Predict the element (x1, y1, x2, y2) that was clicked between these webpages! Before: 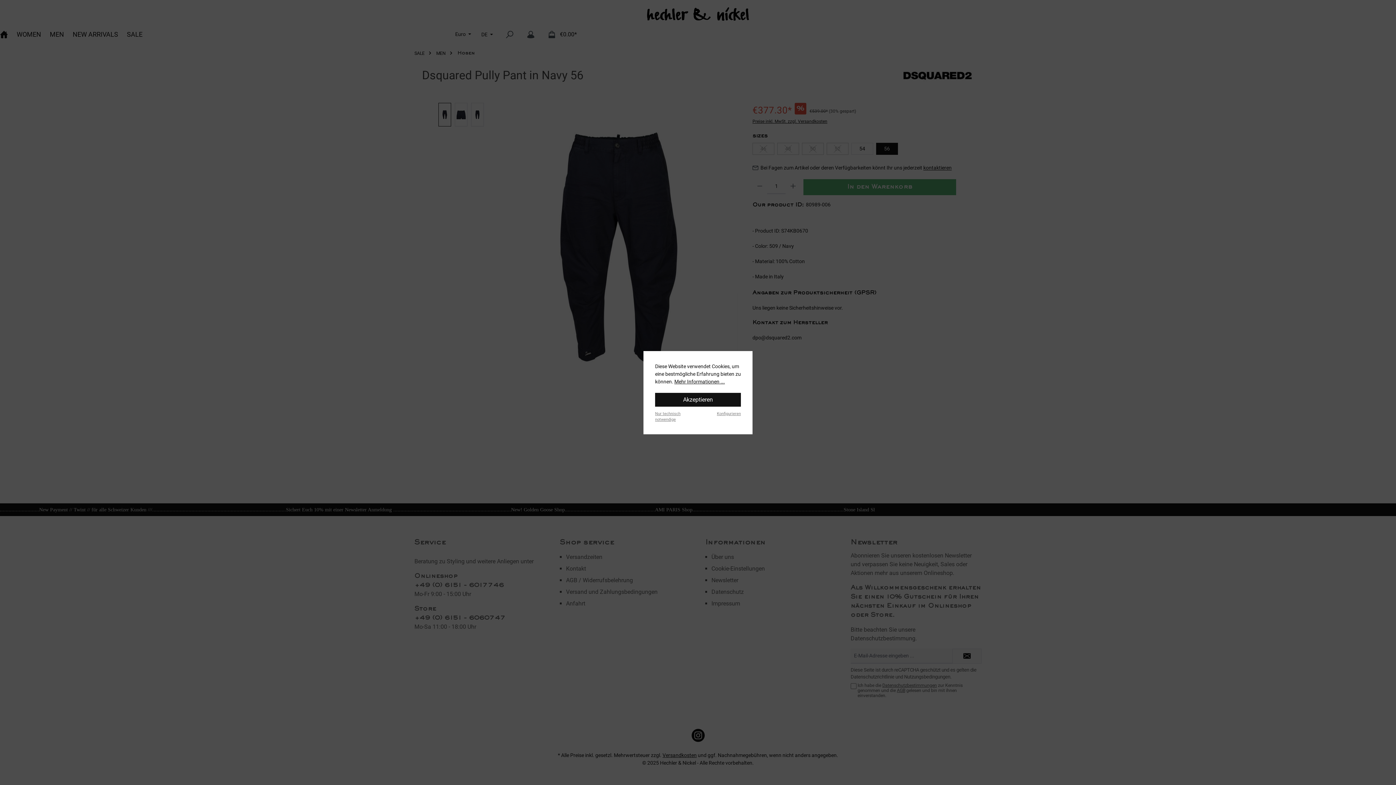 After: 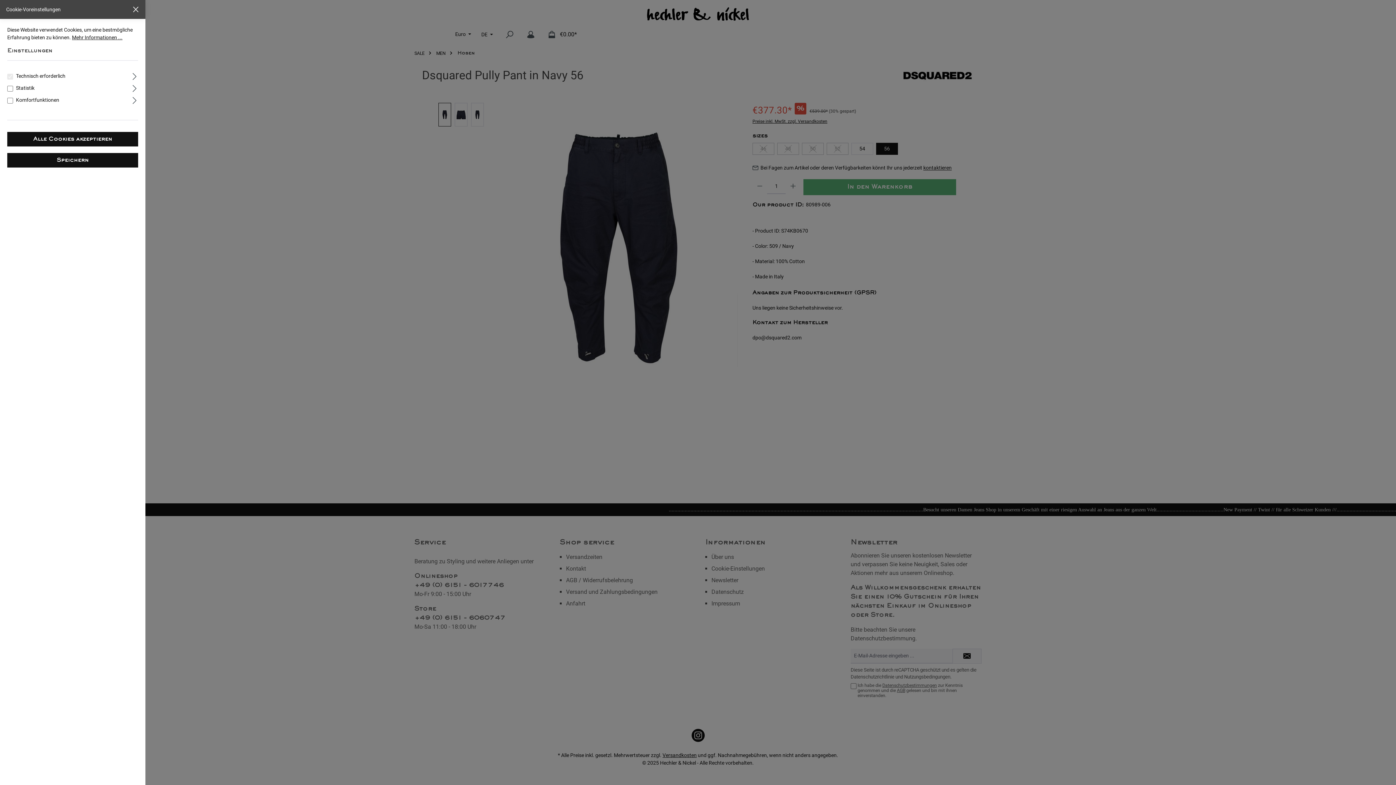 Action: bbox: (717, 411, 741, 416) label: Konfigurieren